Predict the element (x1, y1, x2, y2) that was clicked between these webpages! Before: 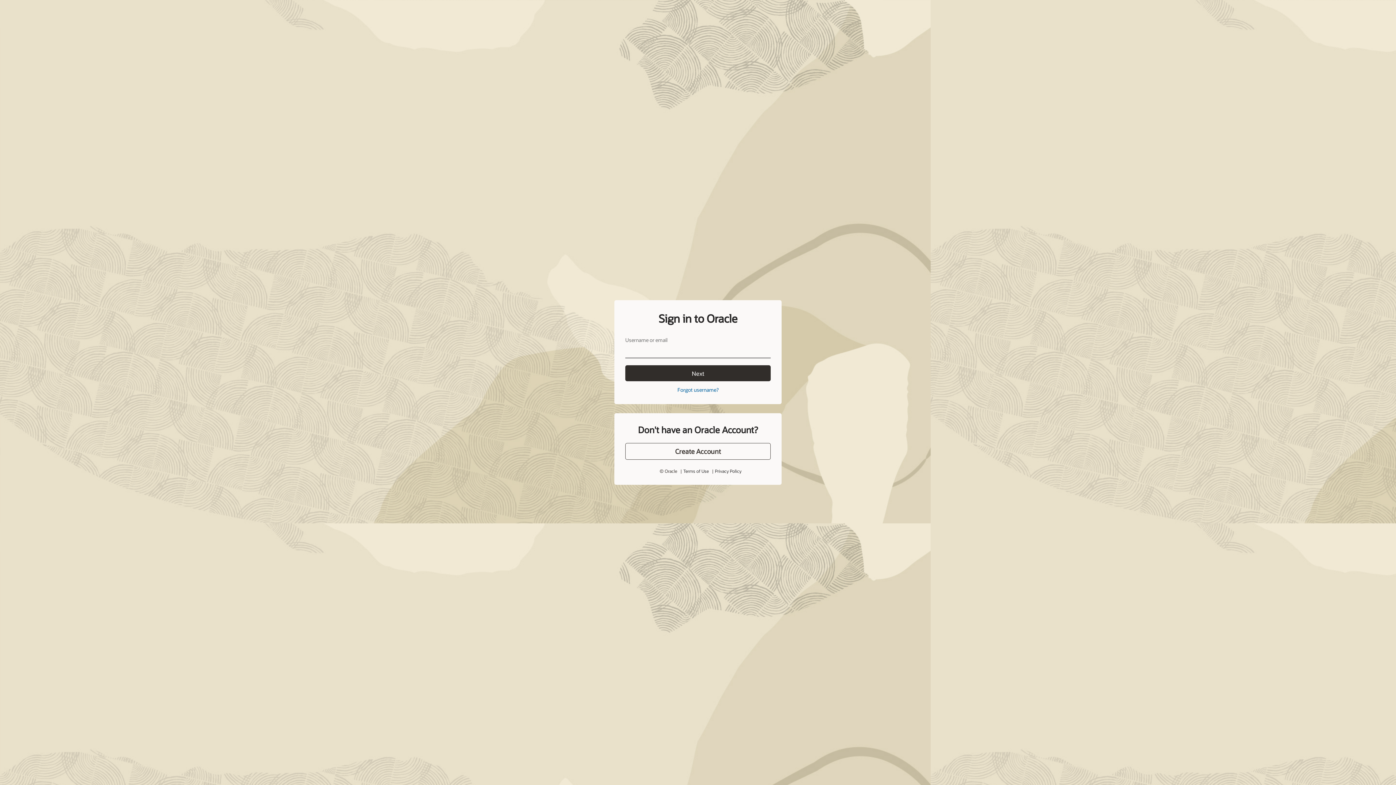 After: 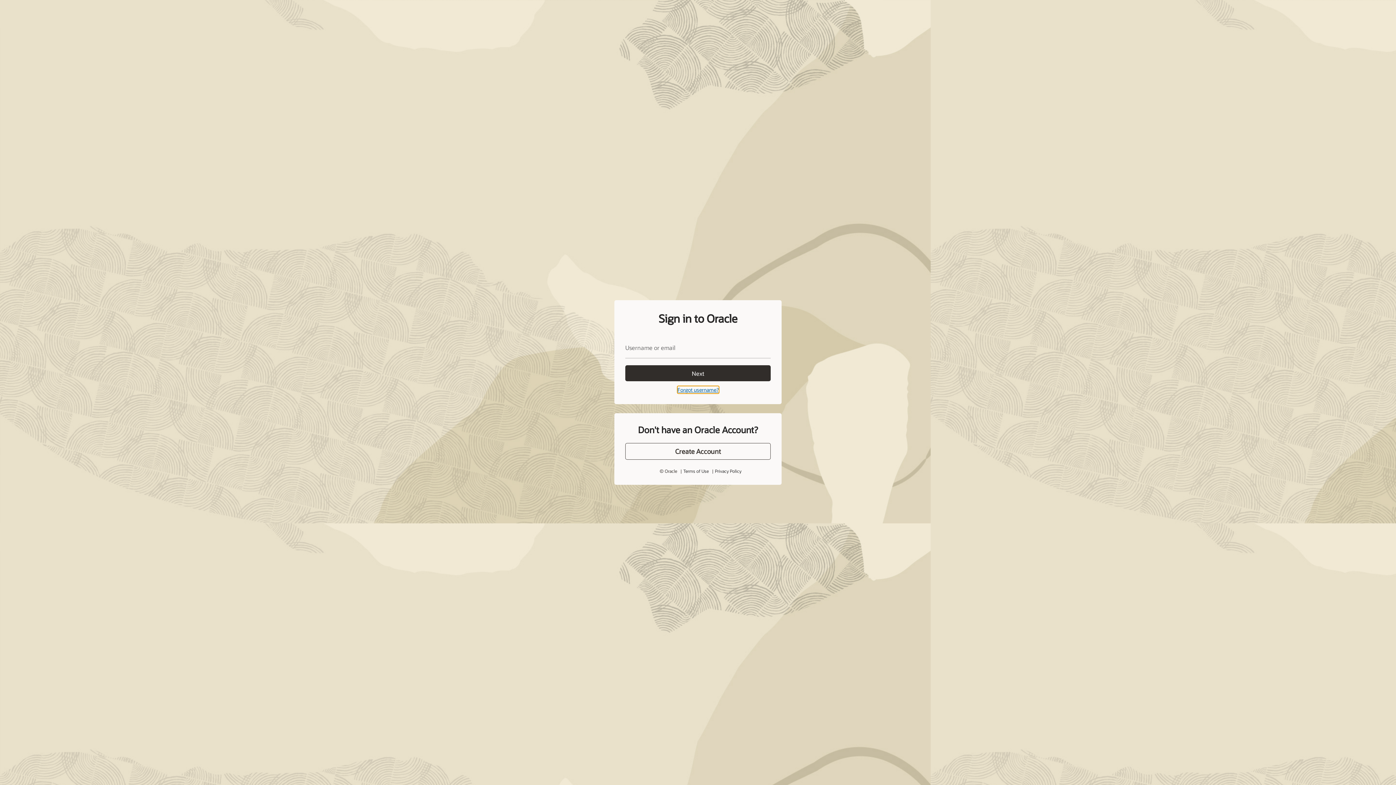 Action: label: Forgot username? bbox: (677, 386, 718, 393)